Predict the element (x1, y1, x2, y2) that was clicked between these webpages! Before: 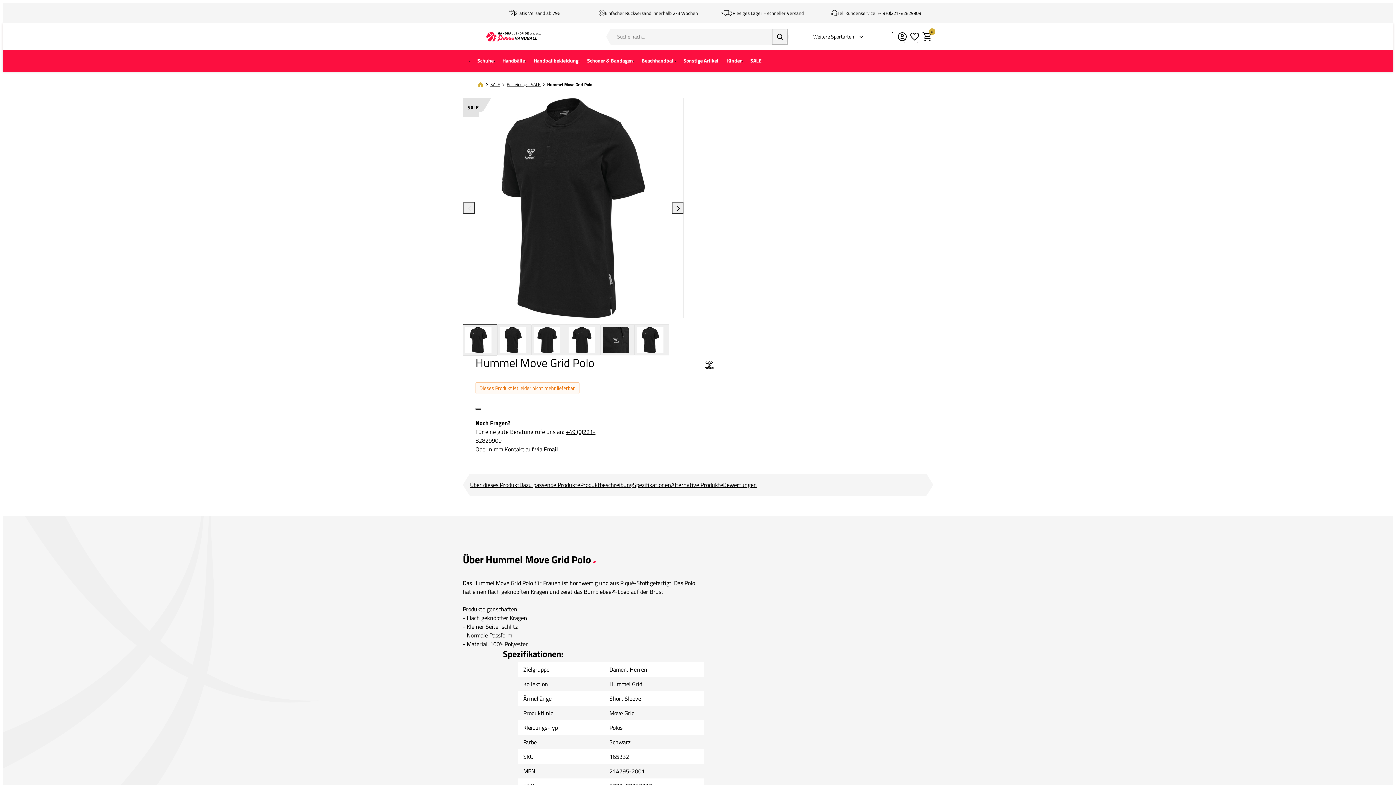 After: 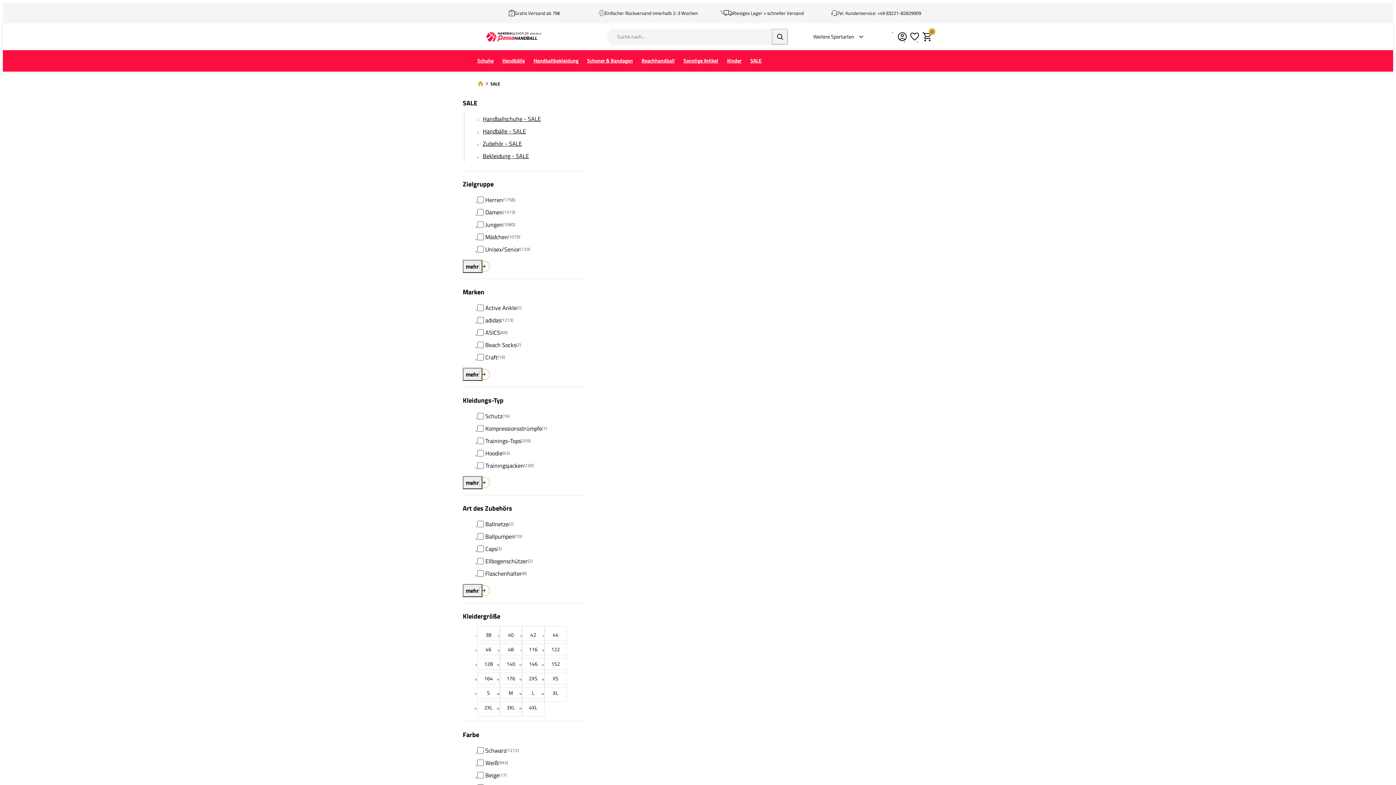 Action: label: SALE bbox: (746, 52, 766, 69)